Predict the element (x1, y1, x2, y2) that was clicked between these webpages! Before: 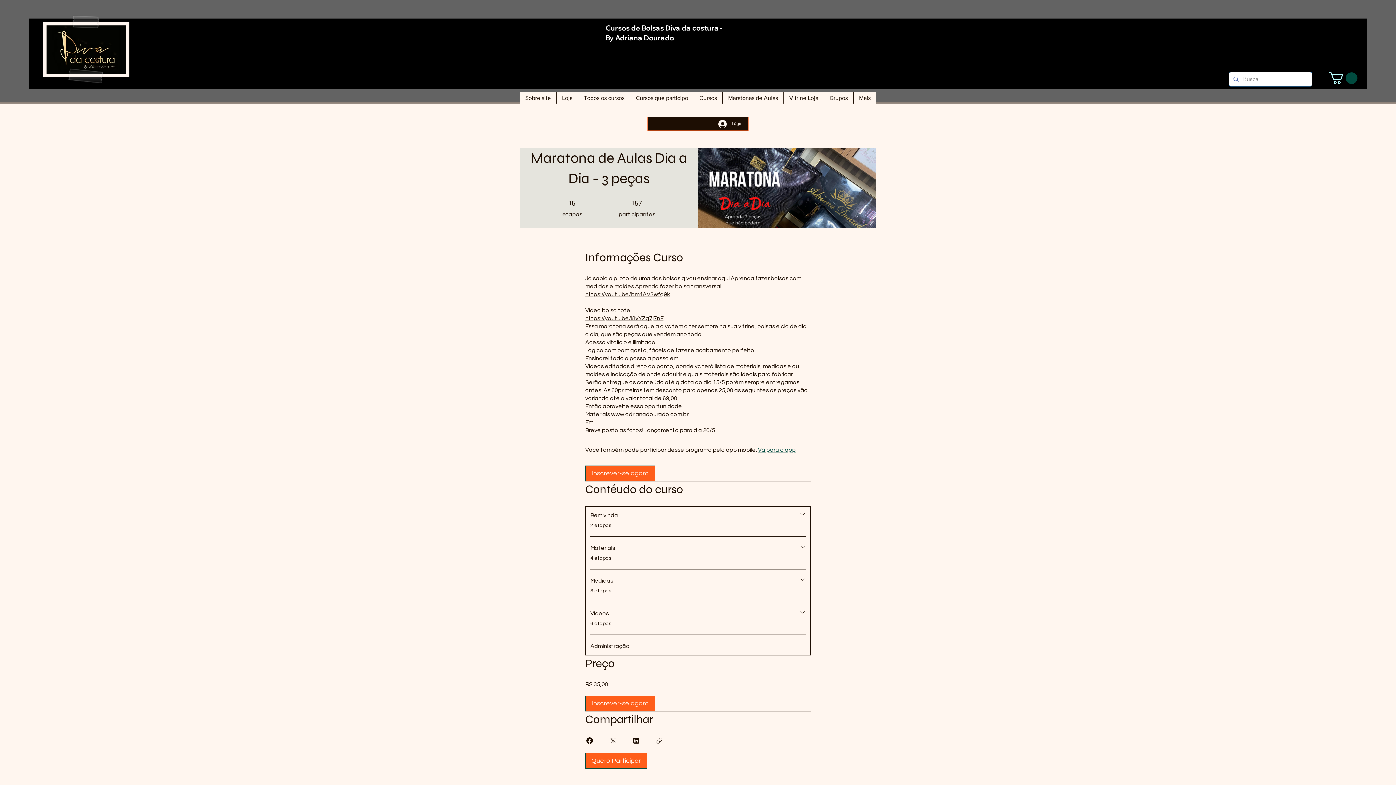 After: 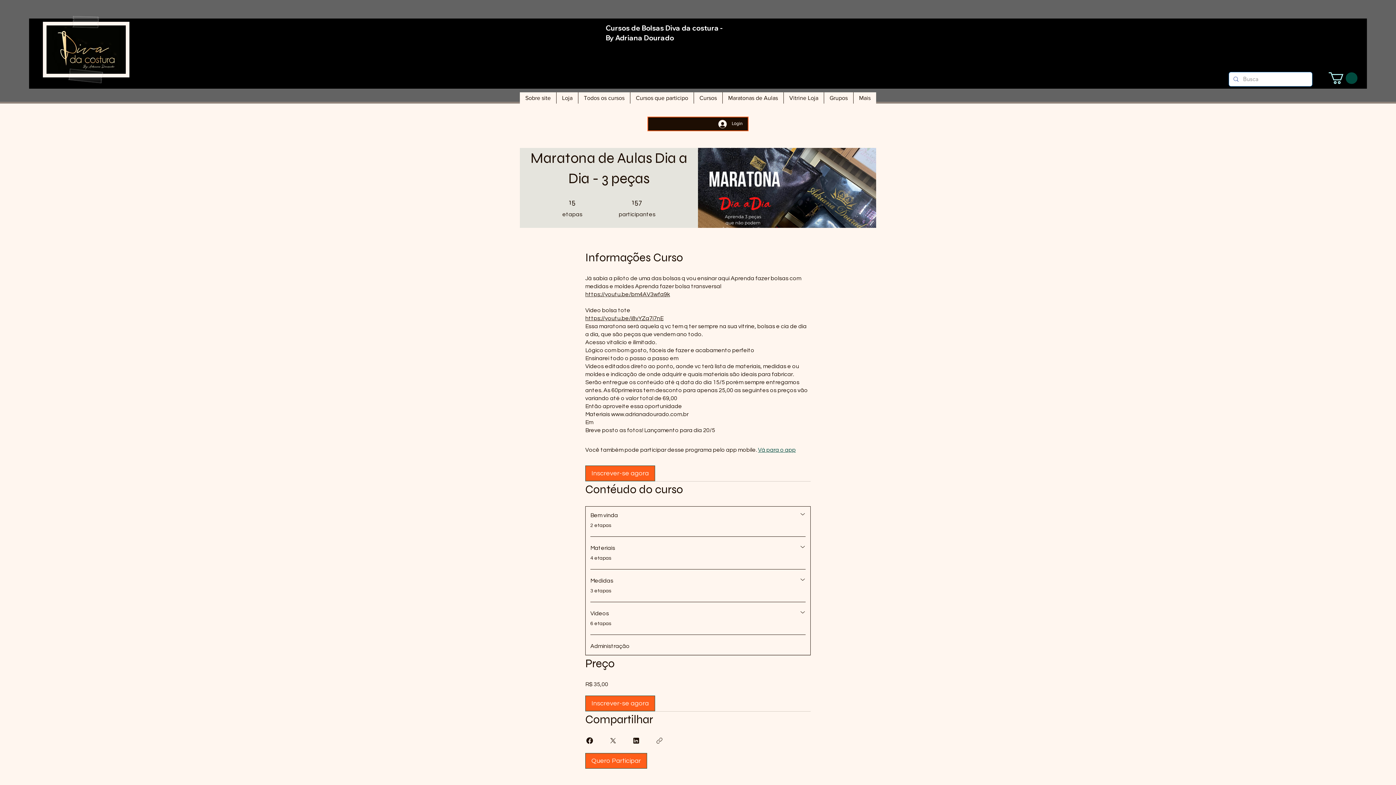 Action: bbox: (585, 315, 663, 321) label: https://youtu.be/i8vYZq7j7nE